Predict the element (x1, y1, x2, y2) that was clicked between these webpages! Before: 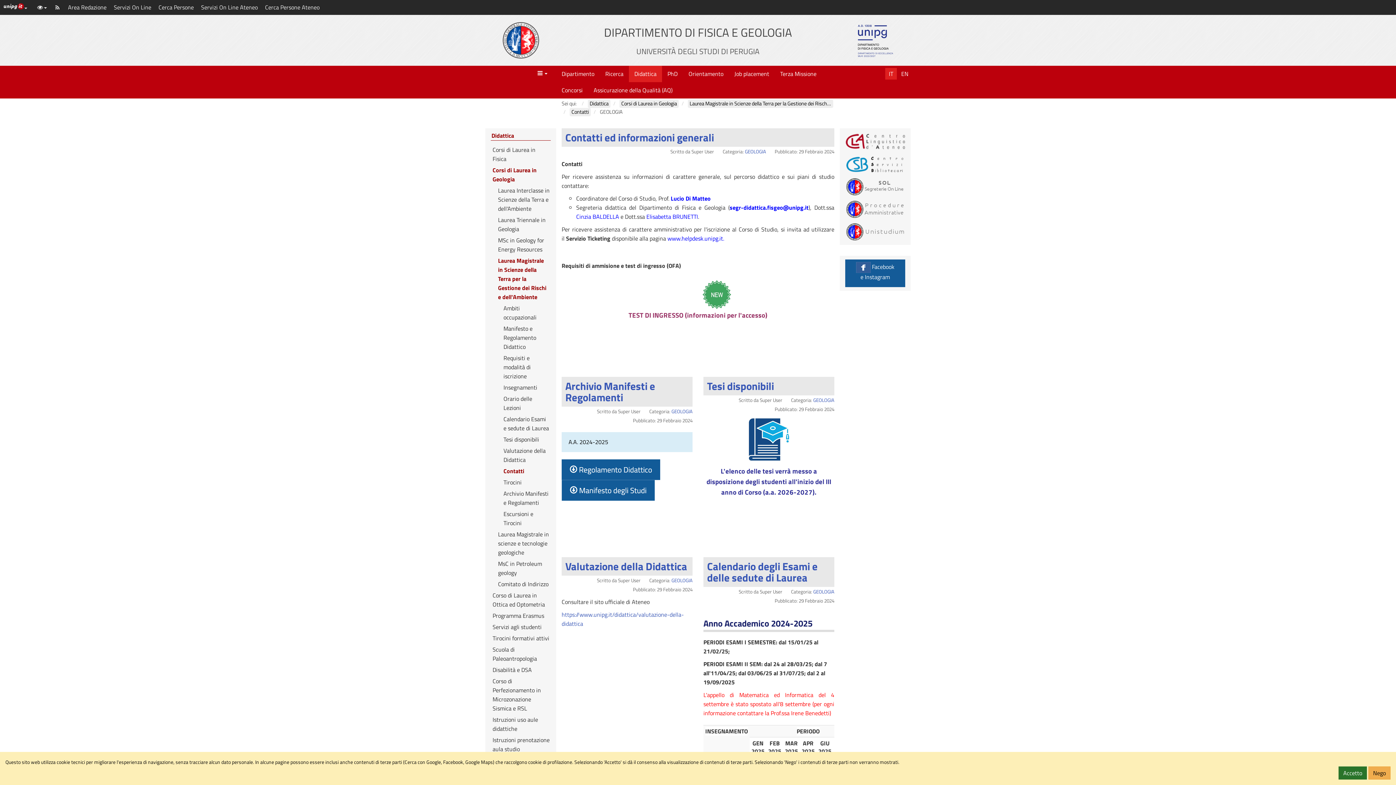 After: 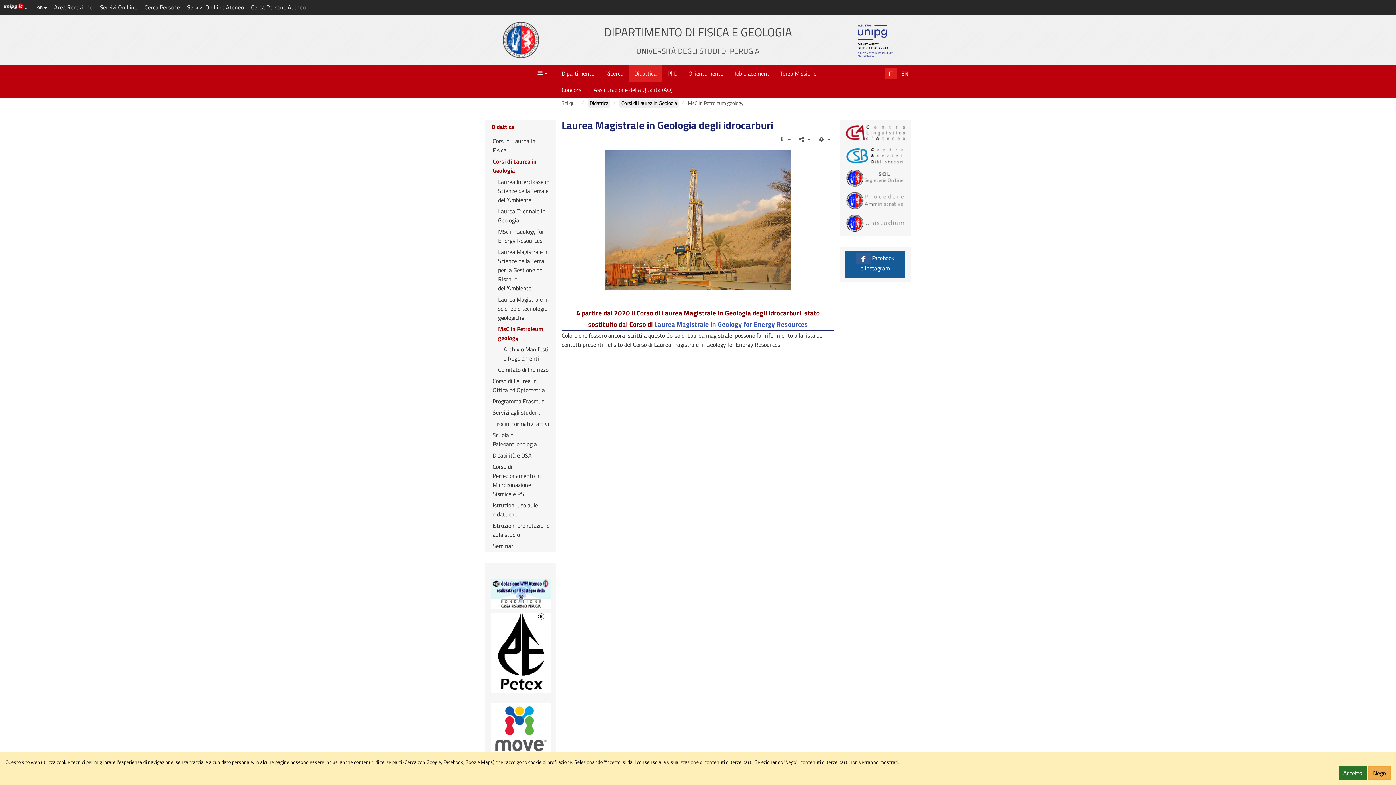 Action: bbox: (490, 558, 550, 578) label: MsC in Petroleum geology